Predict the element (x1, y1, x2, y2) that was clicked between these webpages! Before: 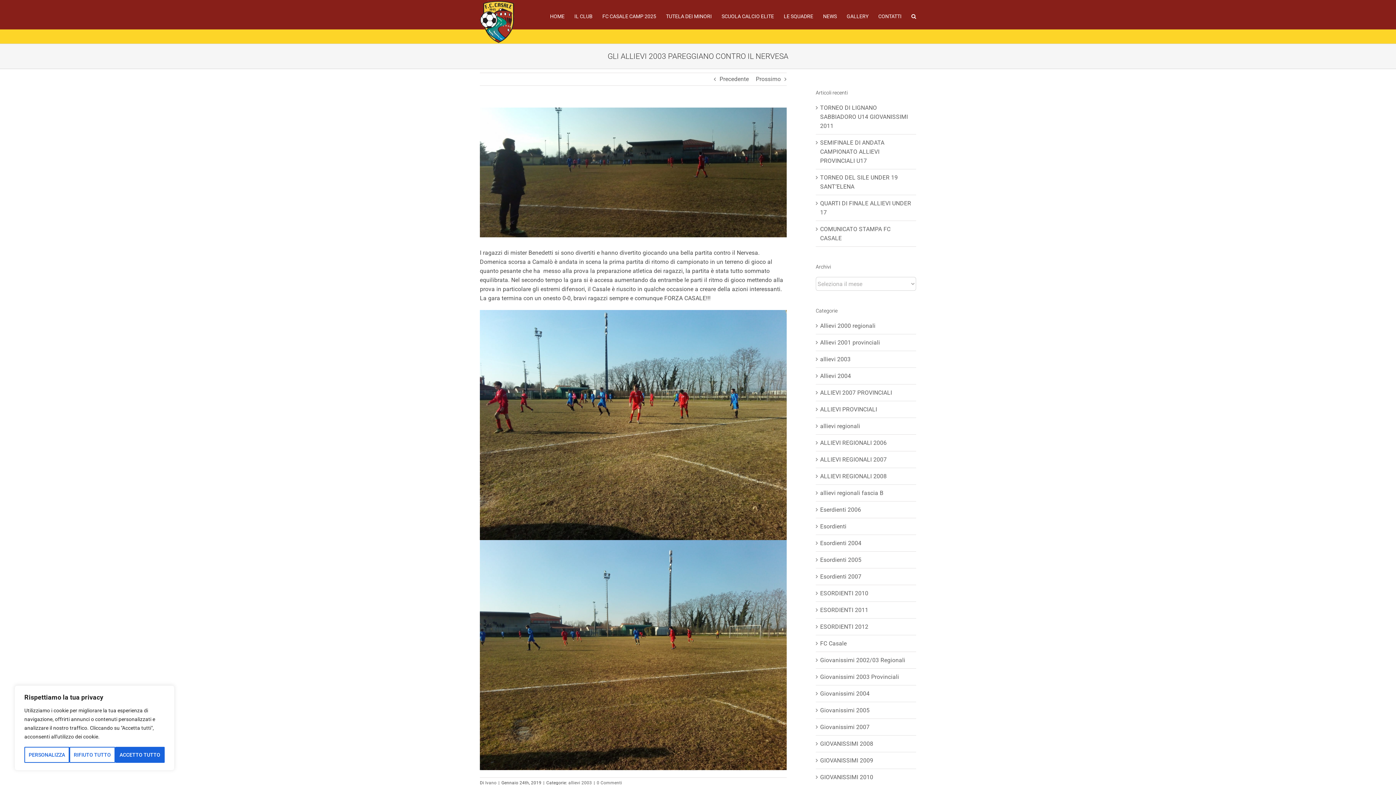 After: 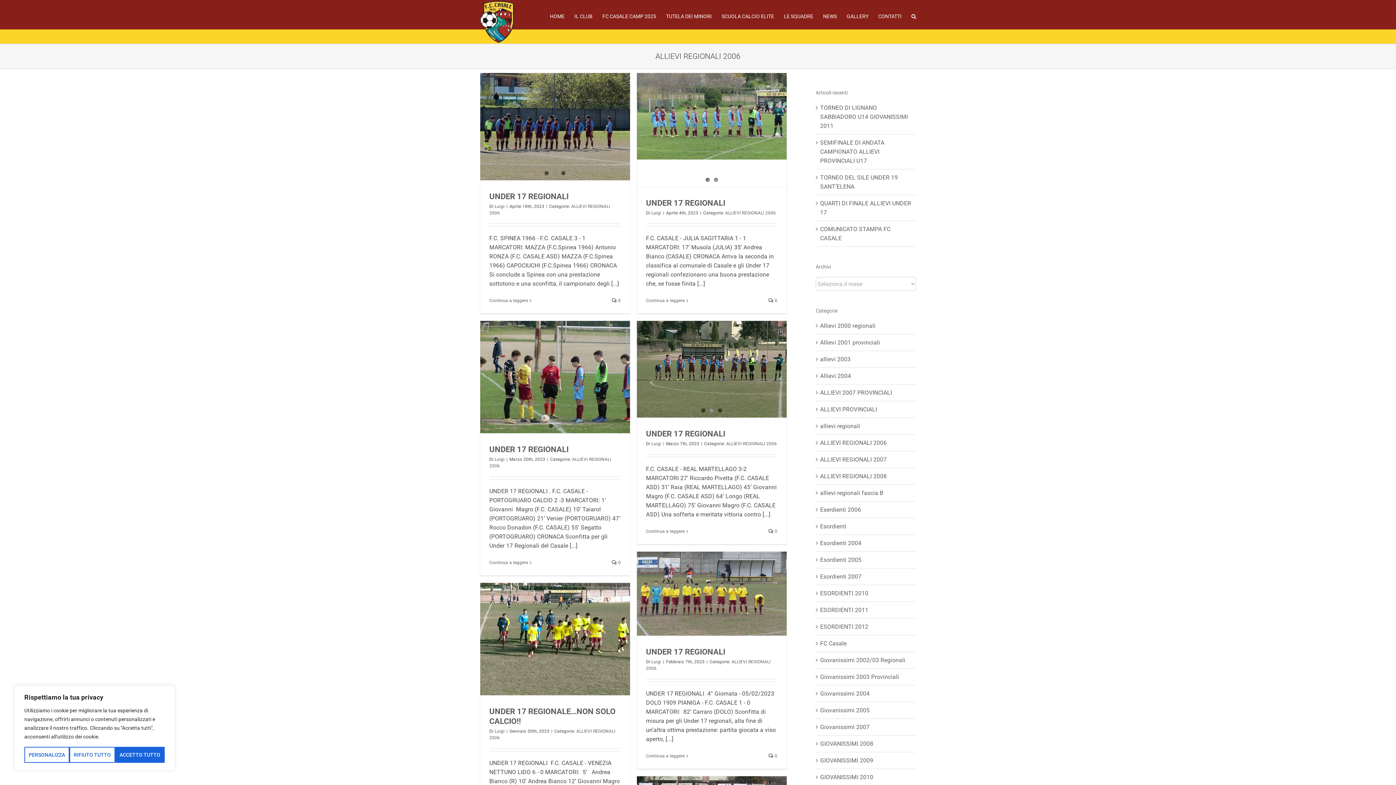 Action: label: ALLIEVI REGIONALI 2006 bbox: (820, 438, 912, 447)